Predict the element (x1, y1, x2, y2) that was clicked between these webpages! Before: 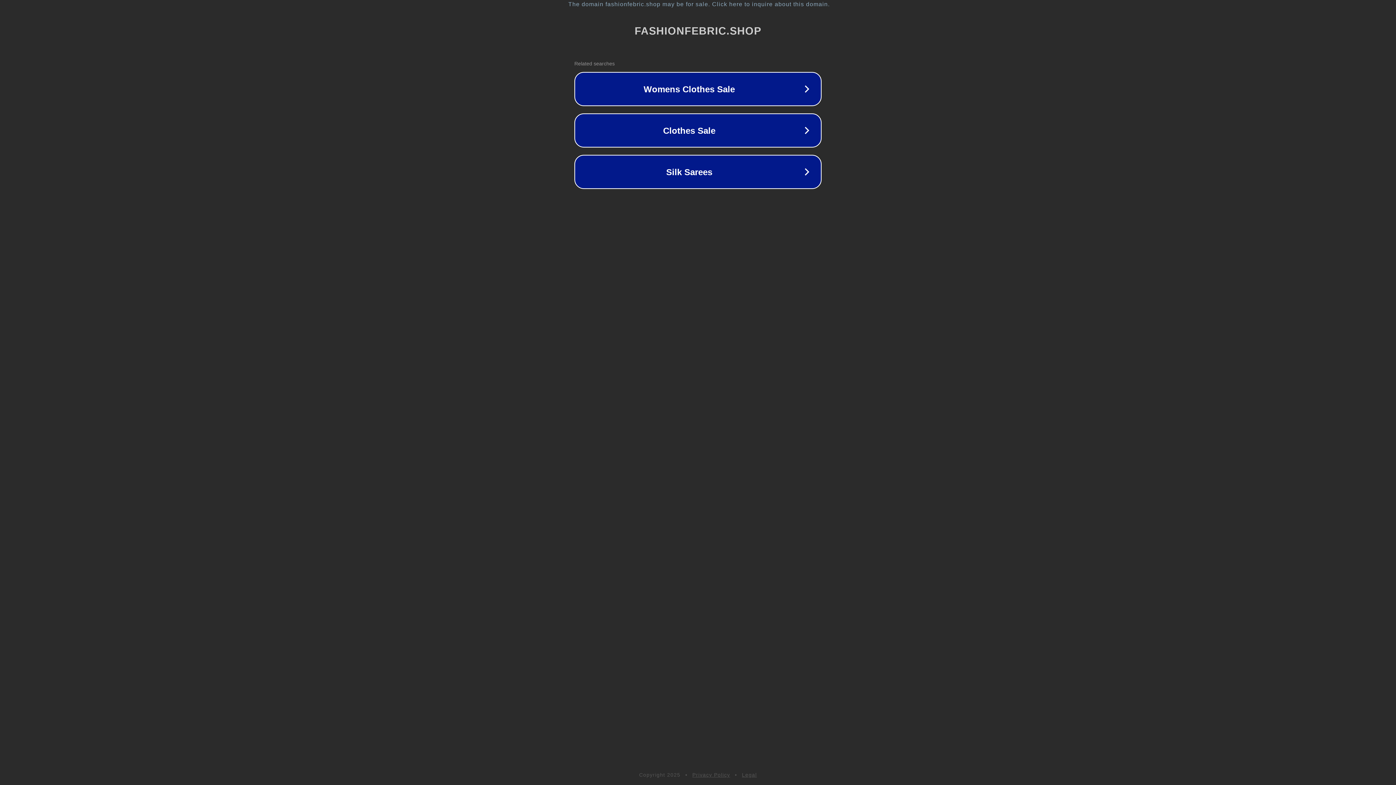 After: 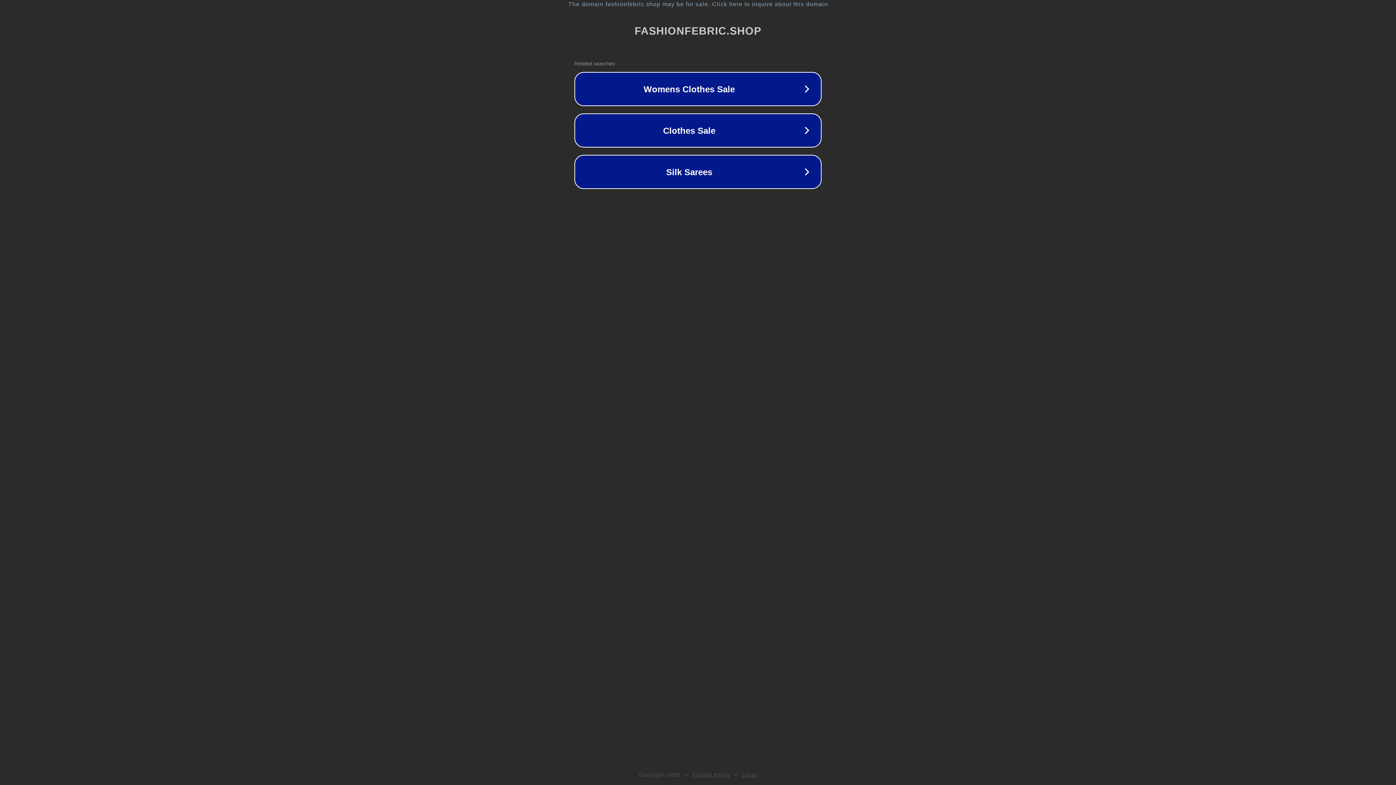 Action: label: Legal bbox: (742, 772, 757, 778)